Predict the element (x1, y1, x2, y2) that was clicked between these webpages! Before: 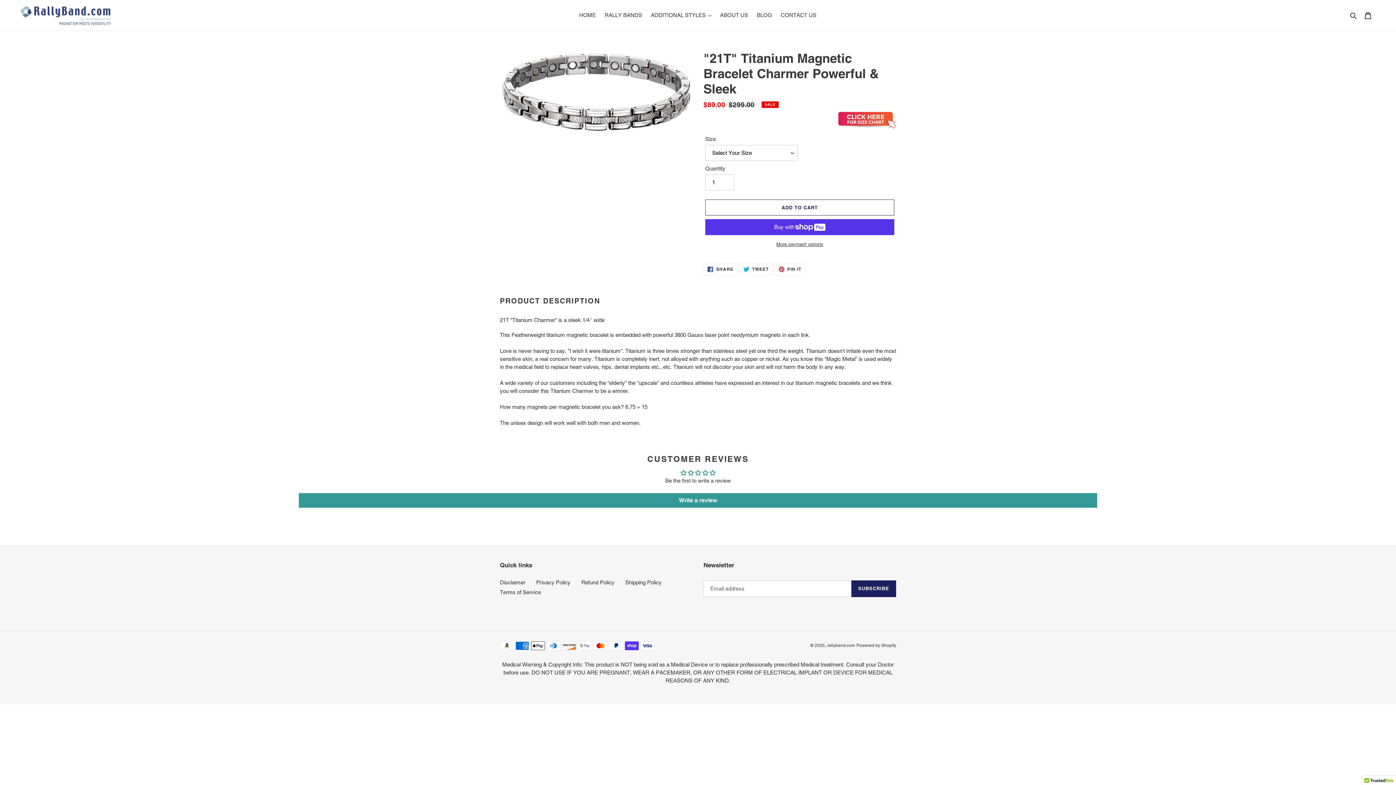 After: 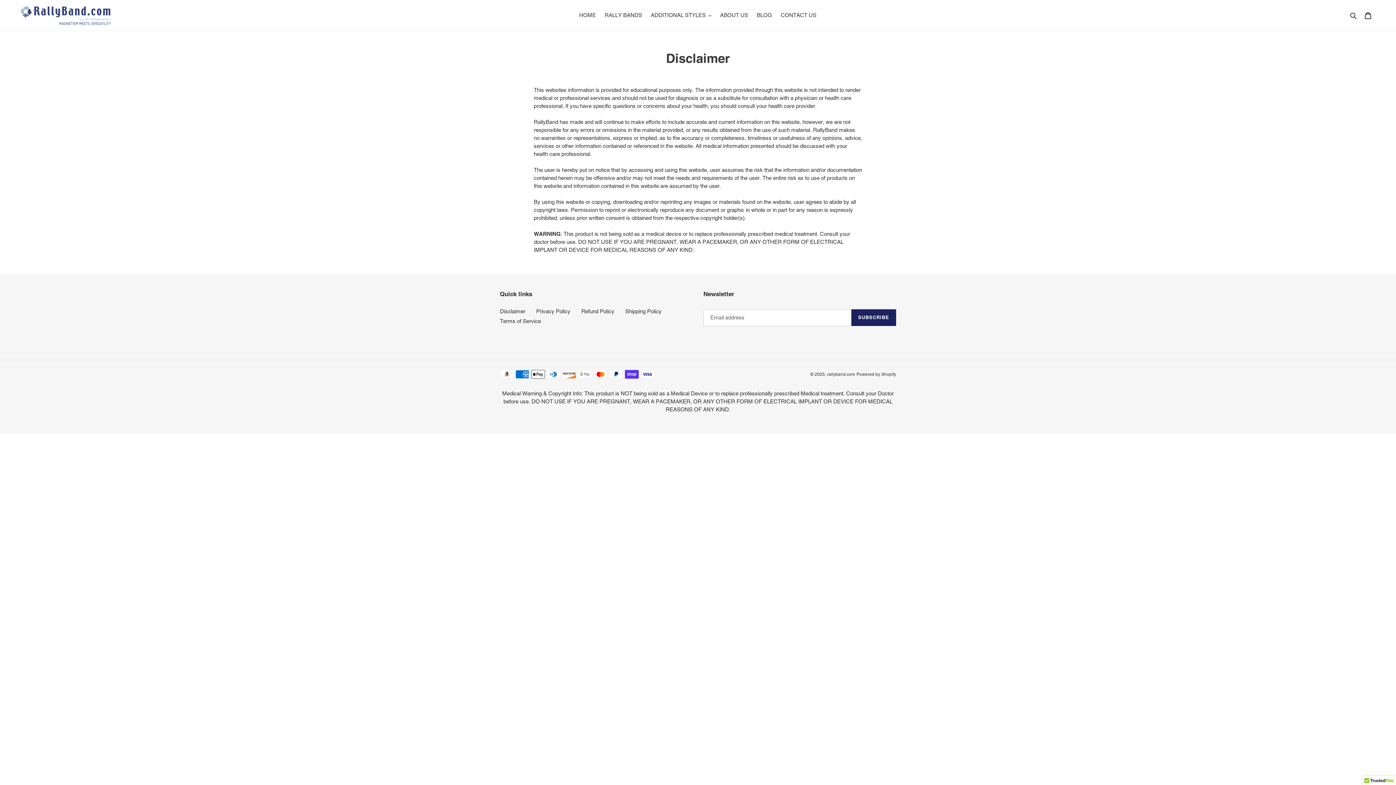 Action: label: Disclaimer bbox: (500, 579, 525, 585)